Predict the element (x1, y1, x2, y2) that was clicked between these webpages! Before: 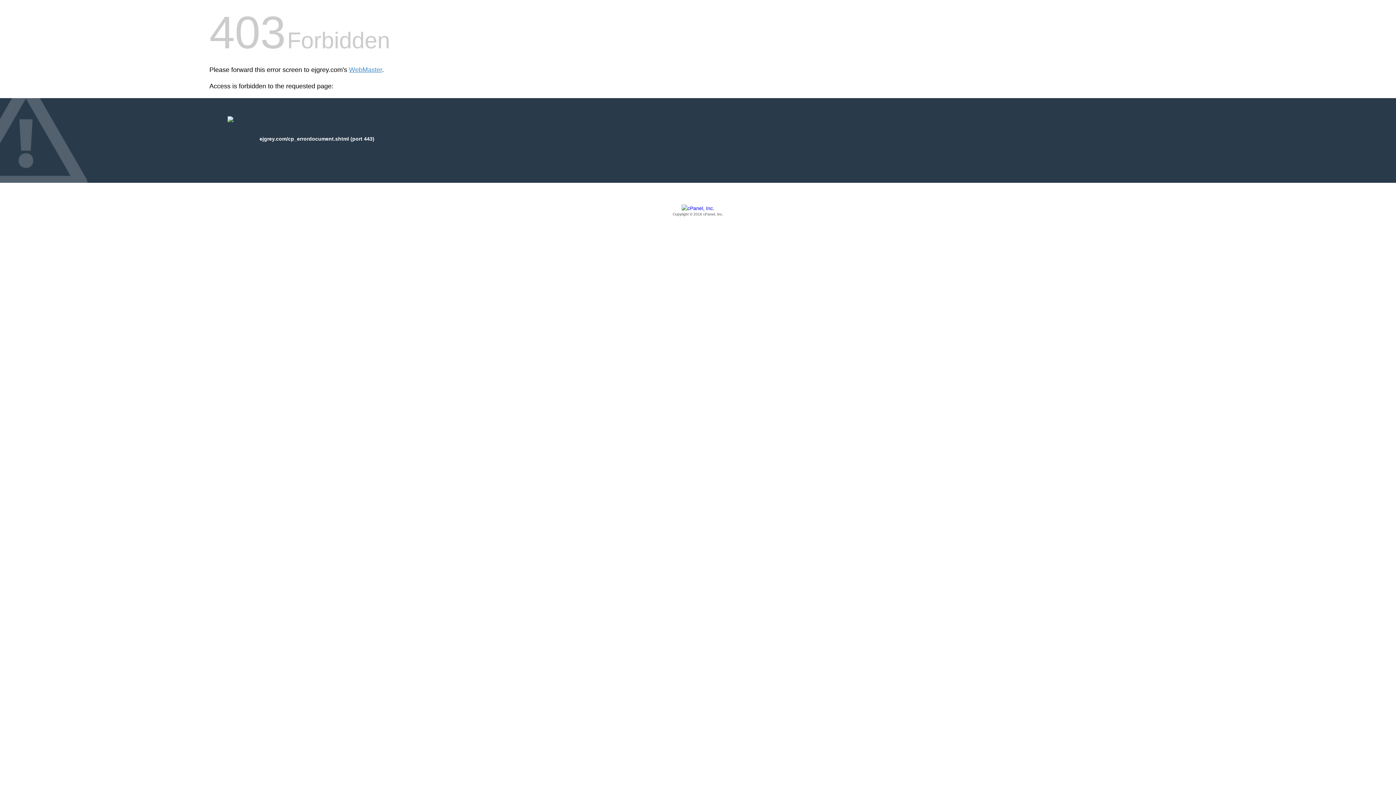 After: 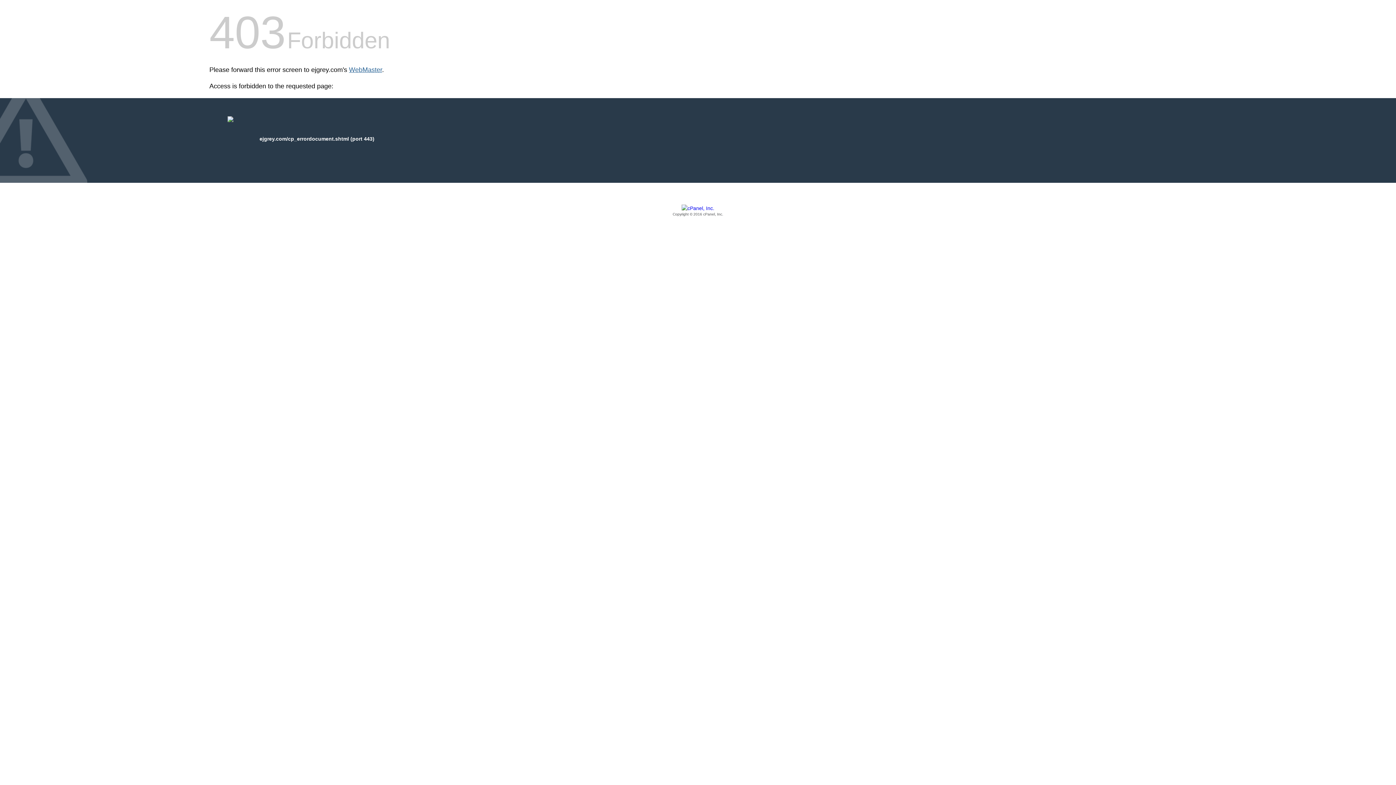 Action: label: WebMaster bbox: (349, 66, 382, 73)